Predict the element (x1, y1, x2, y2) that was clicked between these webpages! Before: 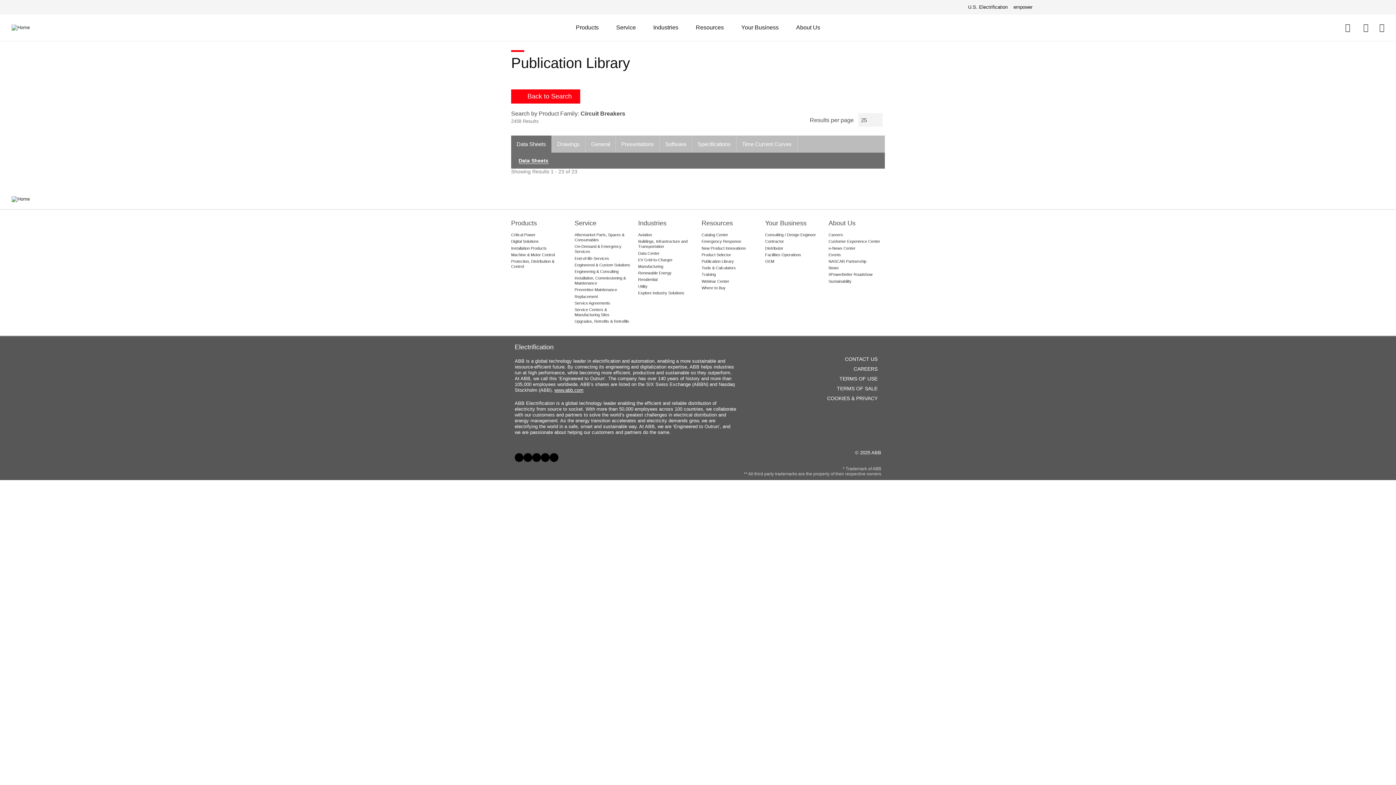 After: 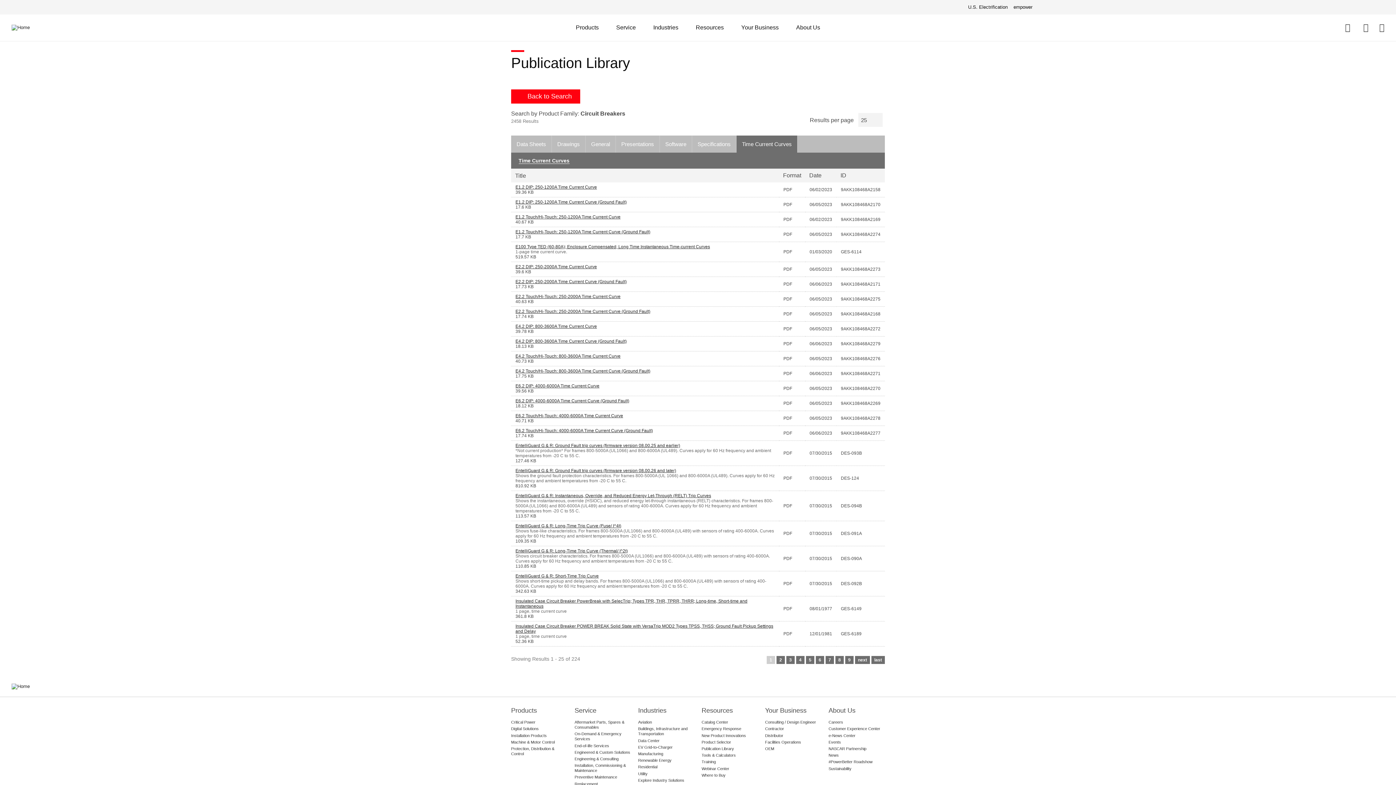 Action: label: Time Current Curves bbox: (736, 135, 797, 152)